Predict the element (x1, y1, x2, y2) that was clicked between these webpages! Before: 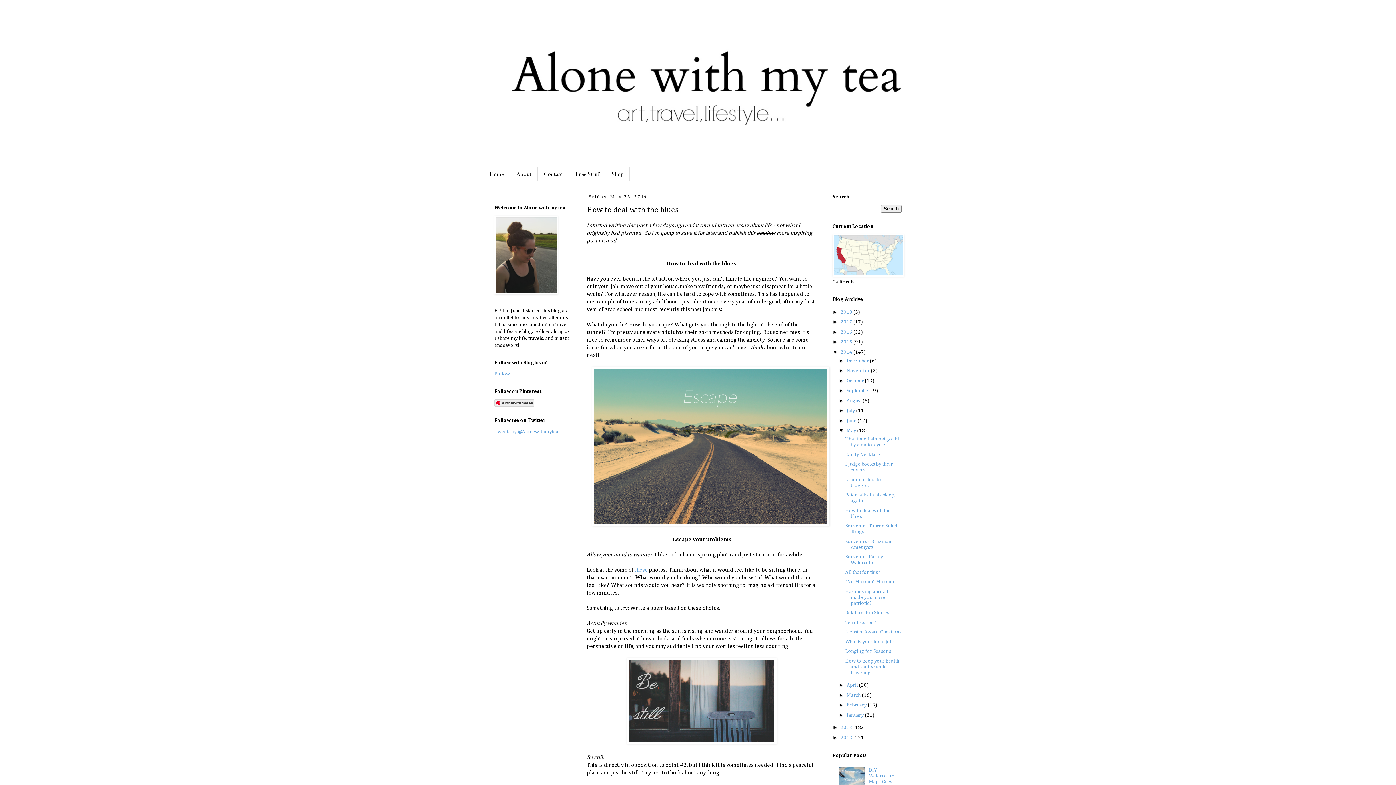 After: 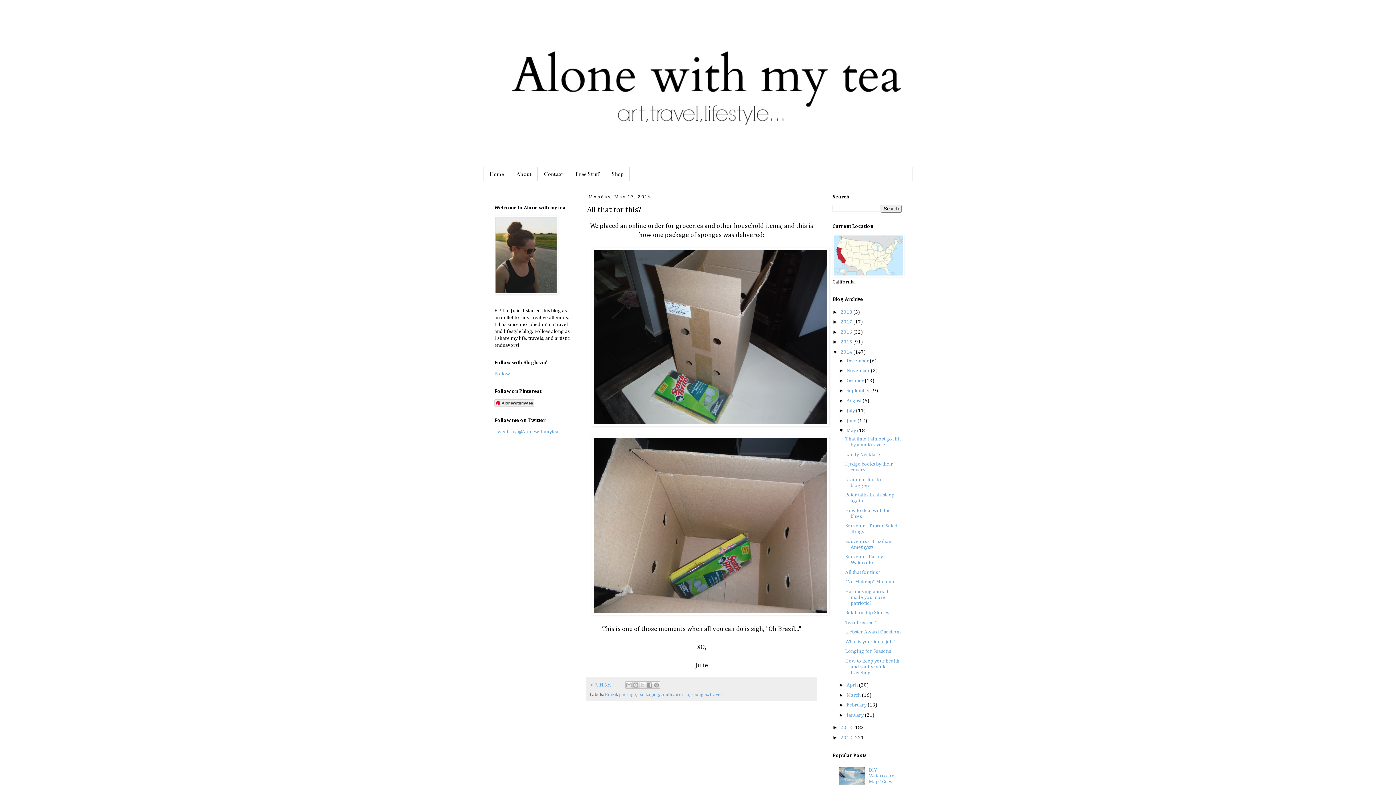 Action: label: All that for this? bbox: (845, 570, 880, 575)